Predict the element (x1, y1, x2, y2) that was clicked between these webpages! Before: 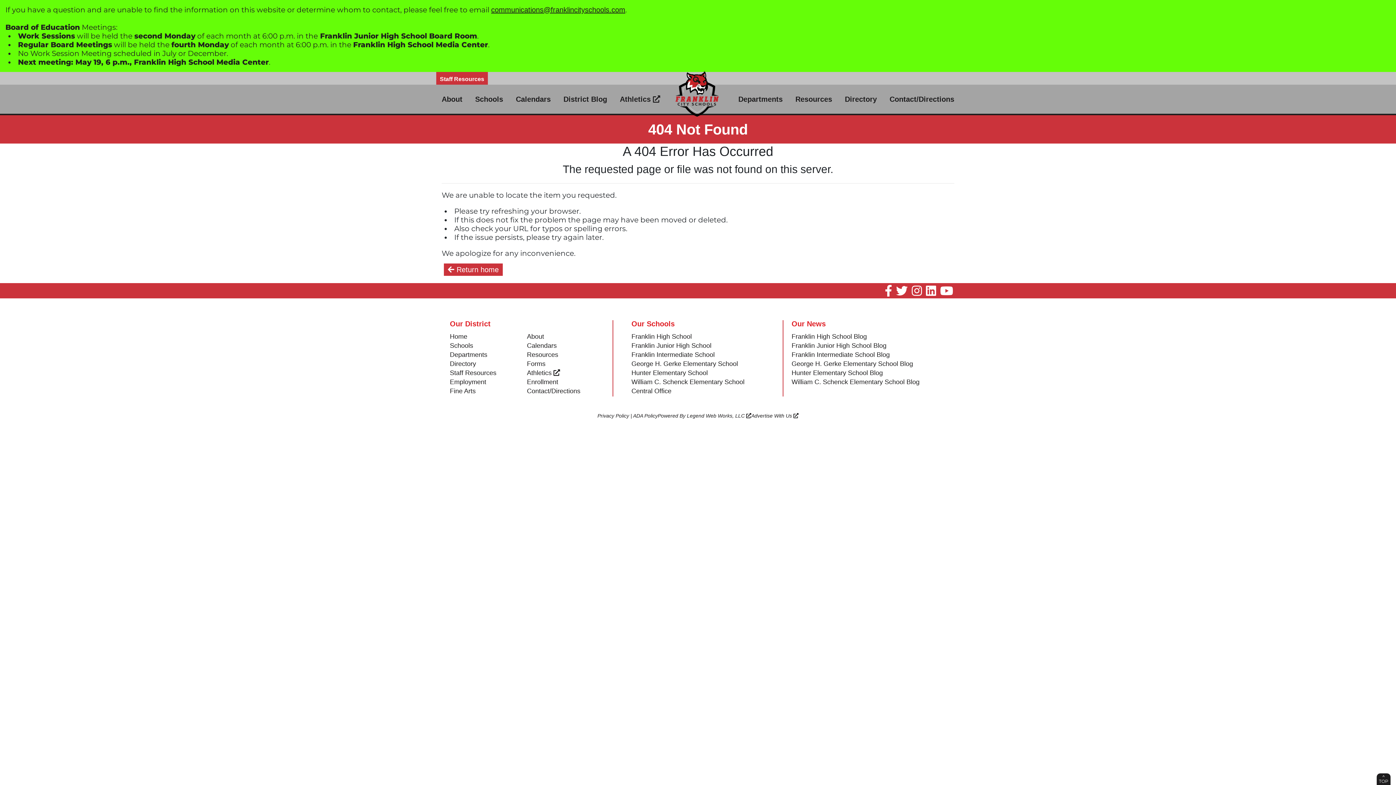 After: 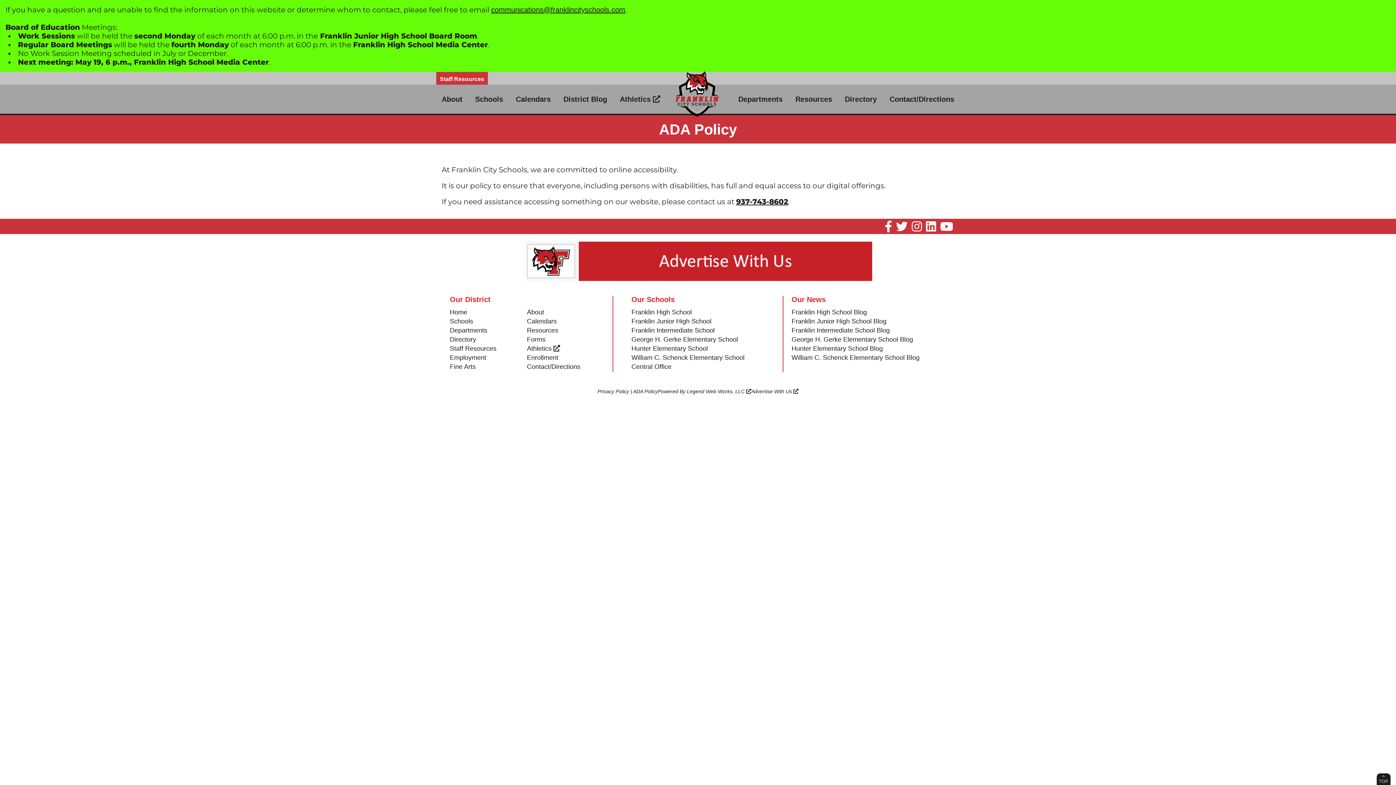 Action: bbox: (633, 413, 658, 418) label: ADA Policy